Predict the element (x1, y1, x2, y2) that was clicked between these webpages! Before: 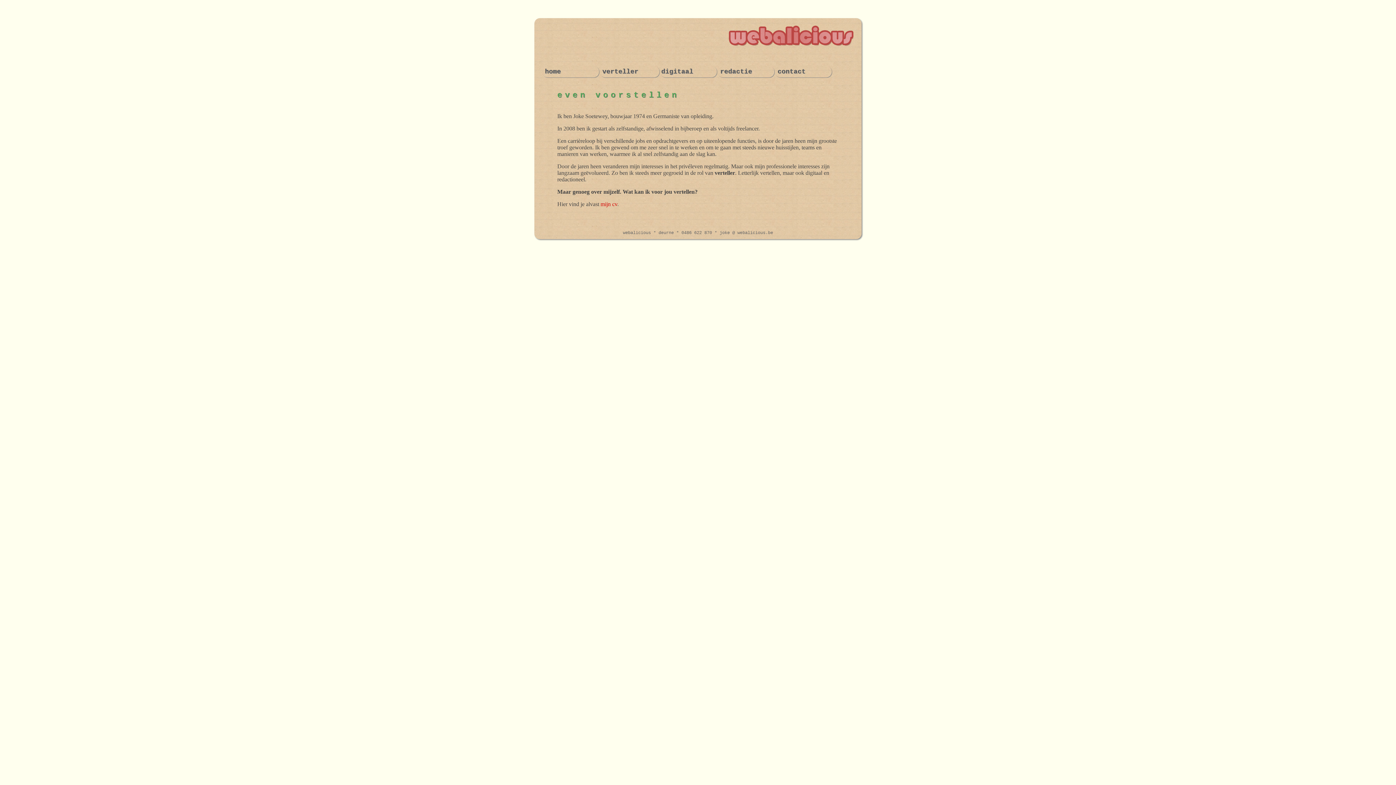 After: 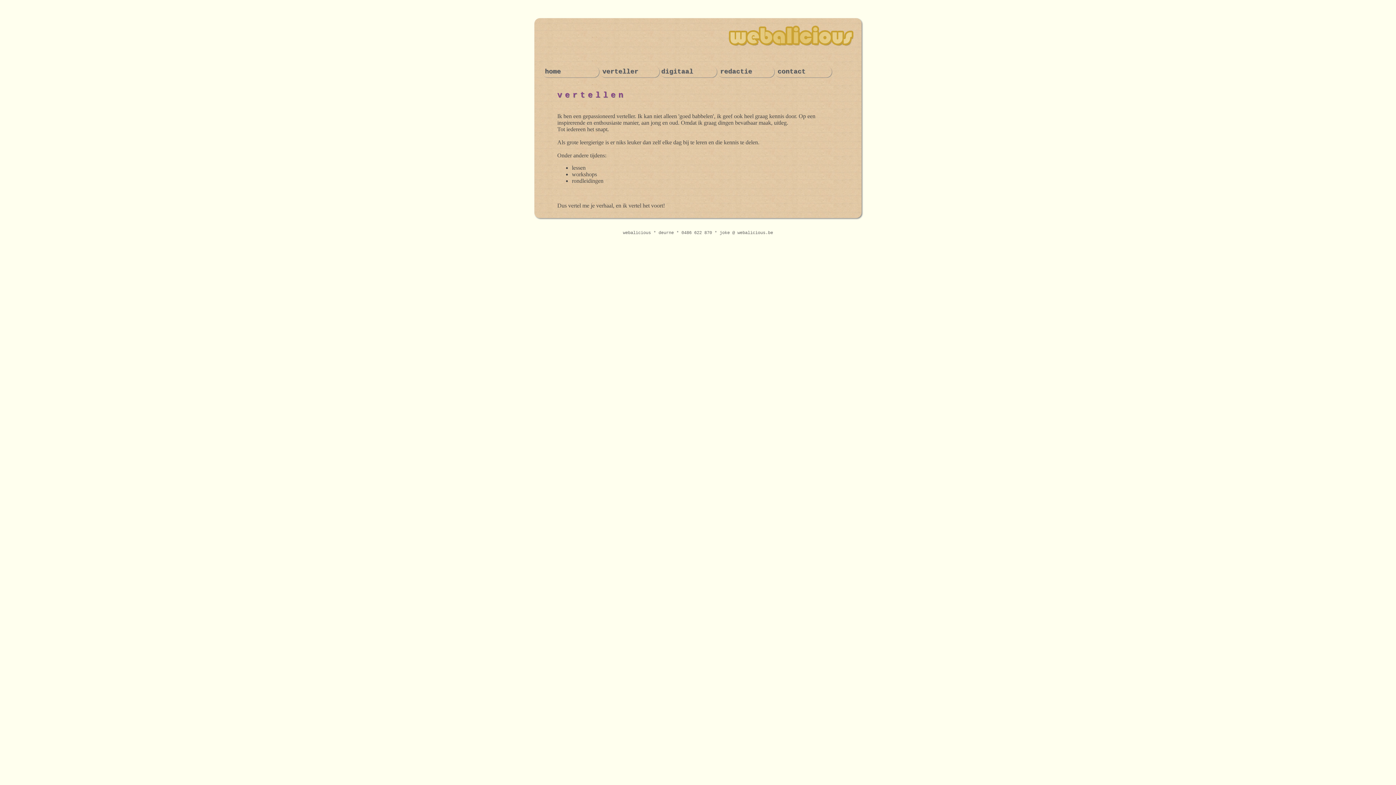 Action: bbox: (602, 67, 658, 75) label: verteller     